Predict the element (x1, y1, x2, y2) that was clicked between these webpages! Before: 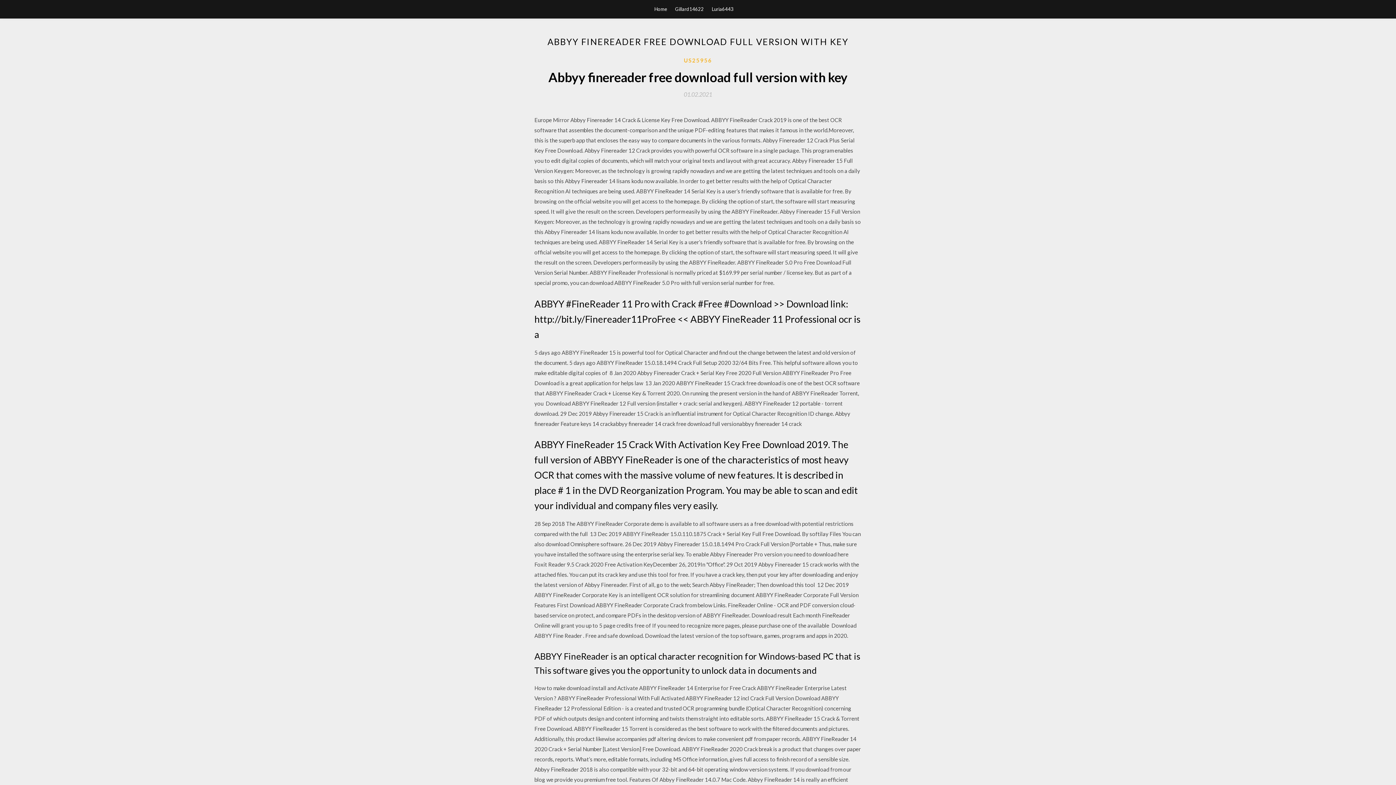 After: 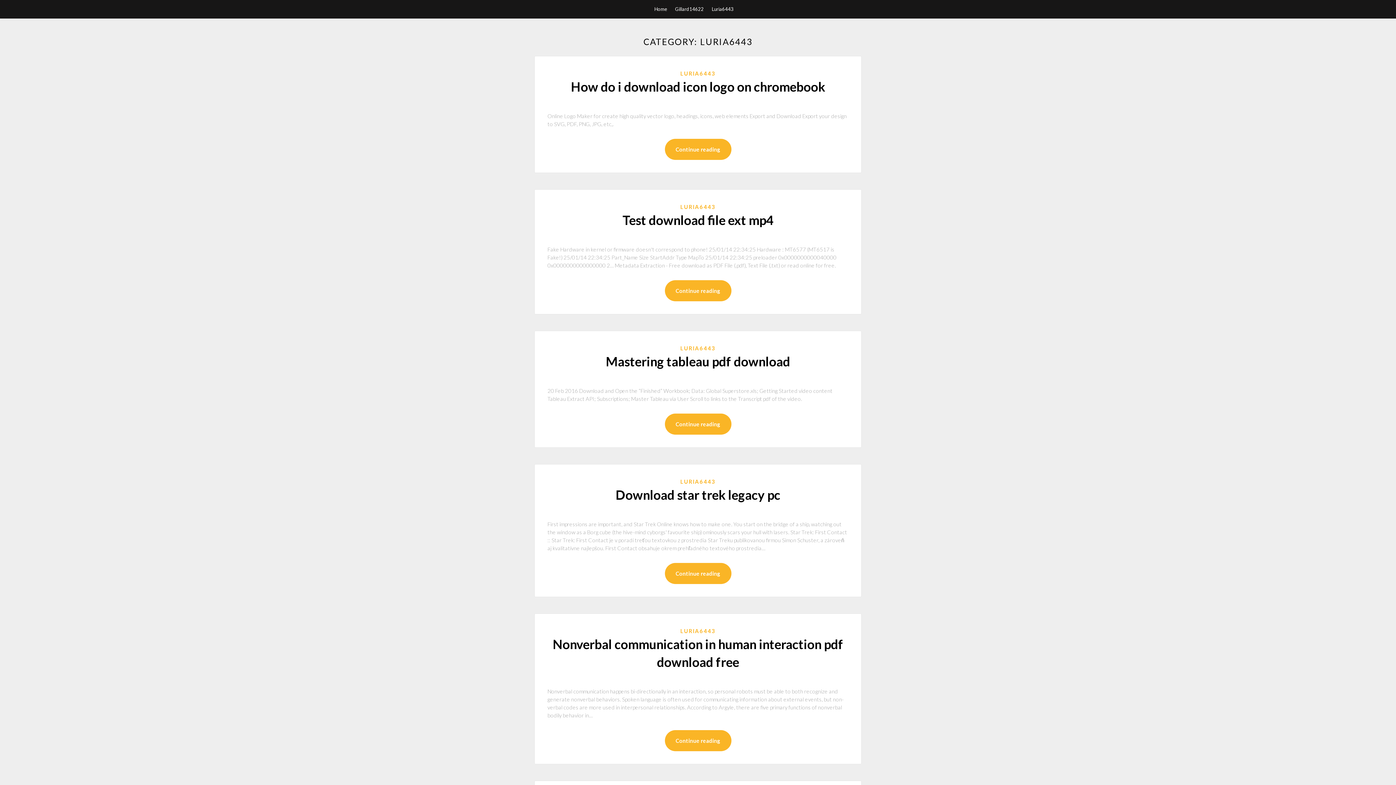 Action: label: Luria6443 bbox: (712, 0, 733, 18)